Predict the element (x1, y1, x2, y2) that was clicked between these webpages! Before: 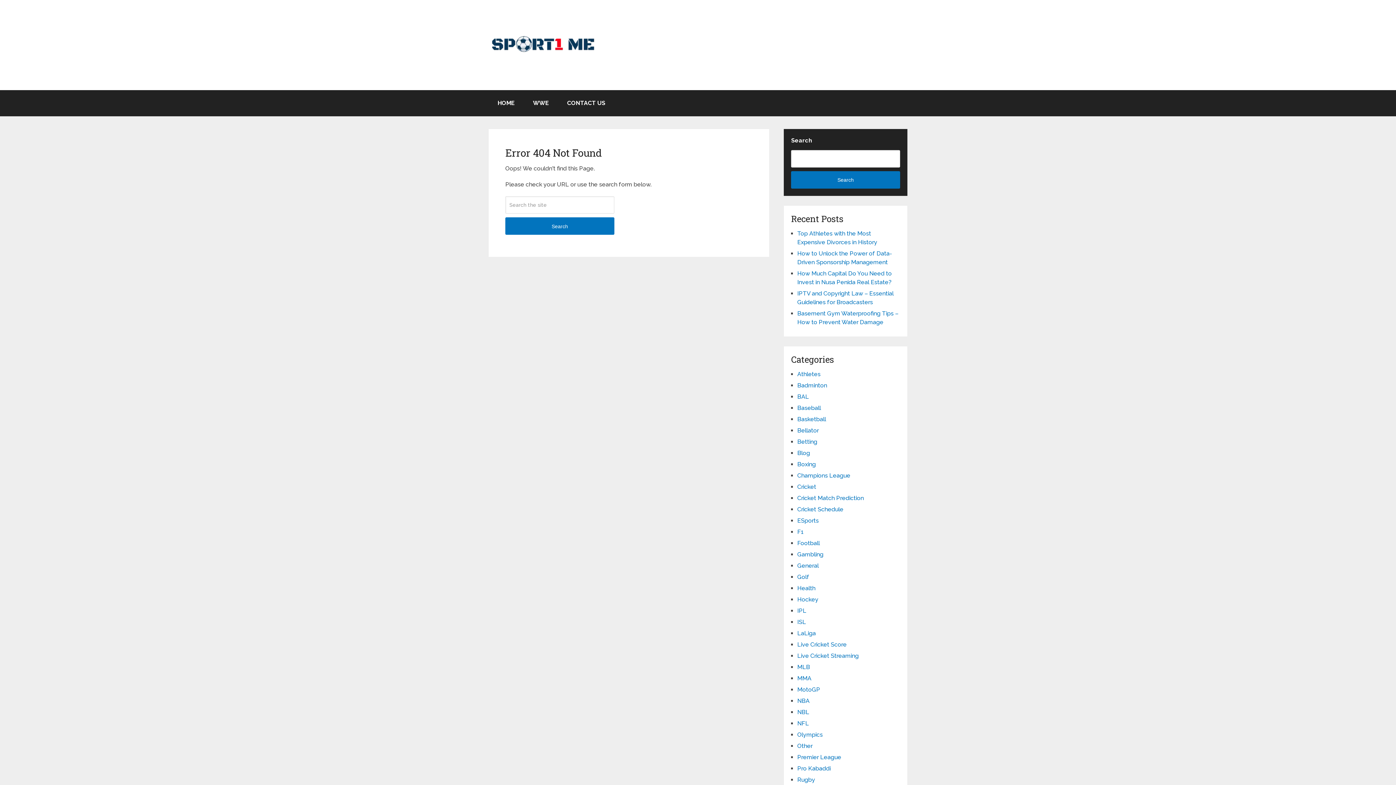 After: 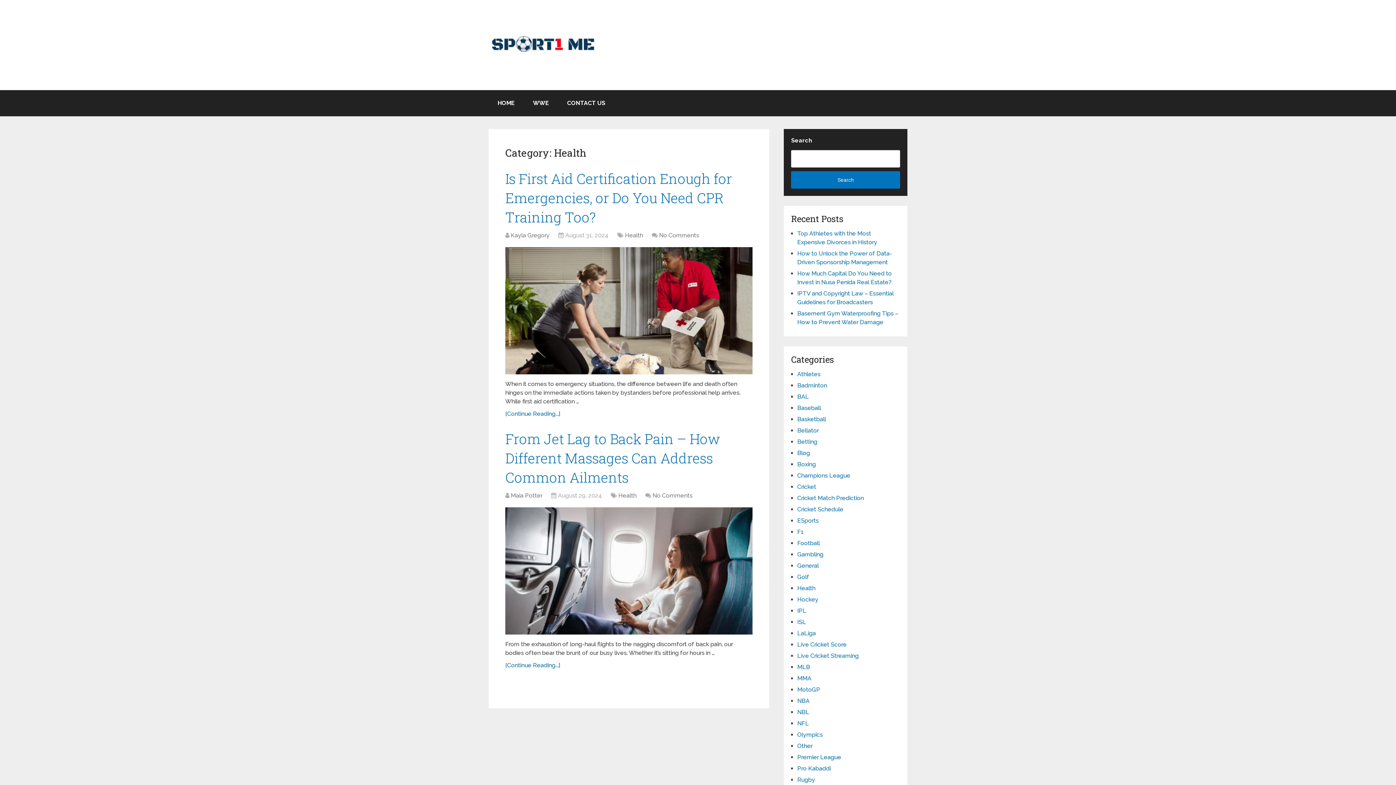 Action: bbox: (797, 585, 815, 592) label: Health